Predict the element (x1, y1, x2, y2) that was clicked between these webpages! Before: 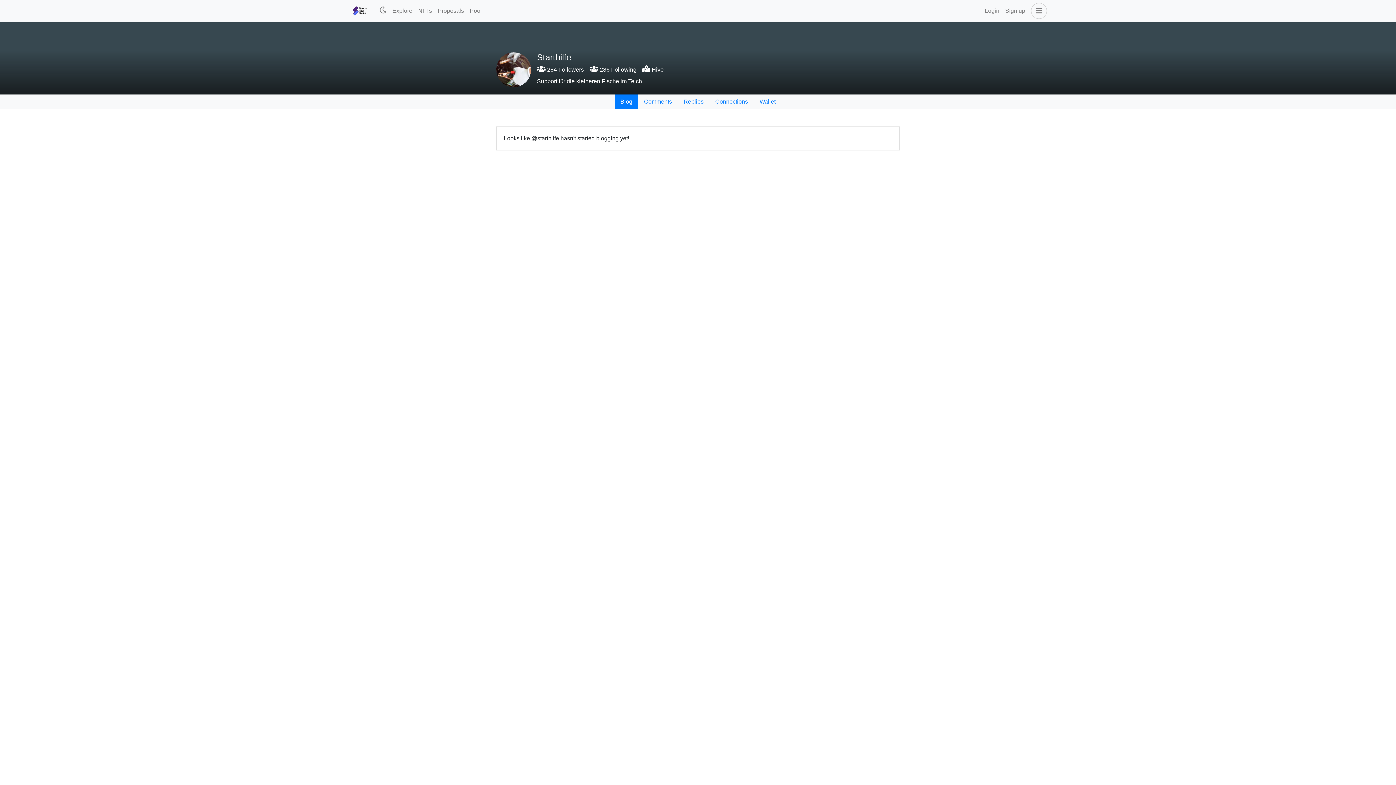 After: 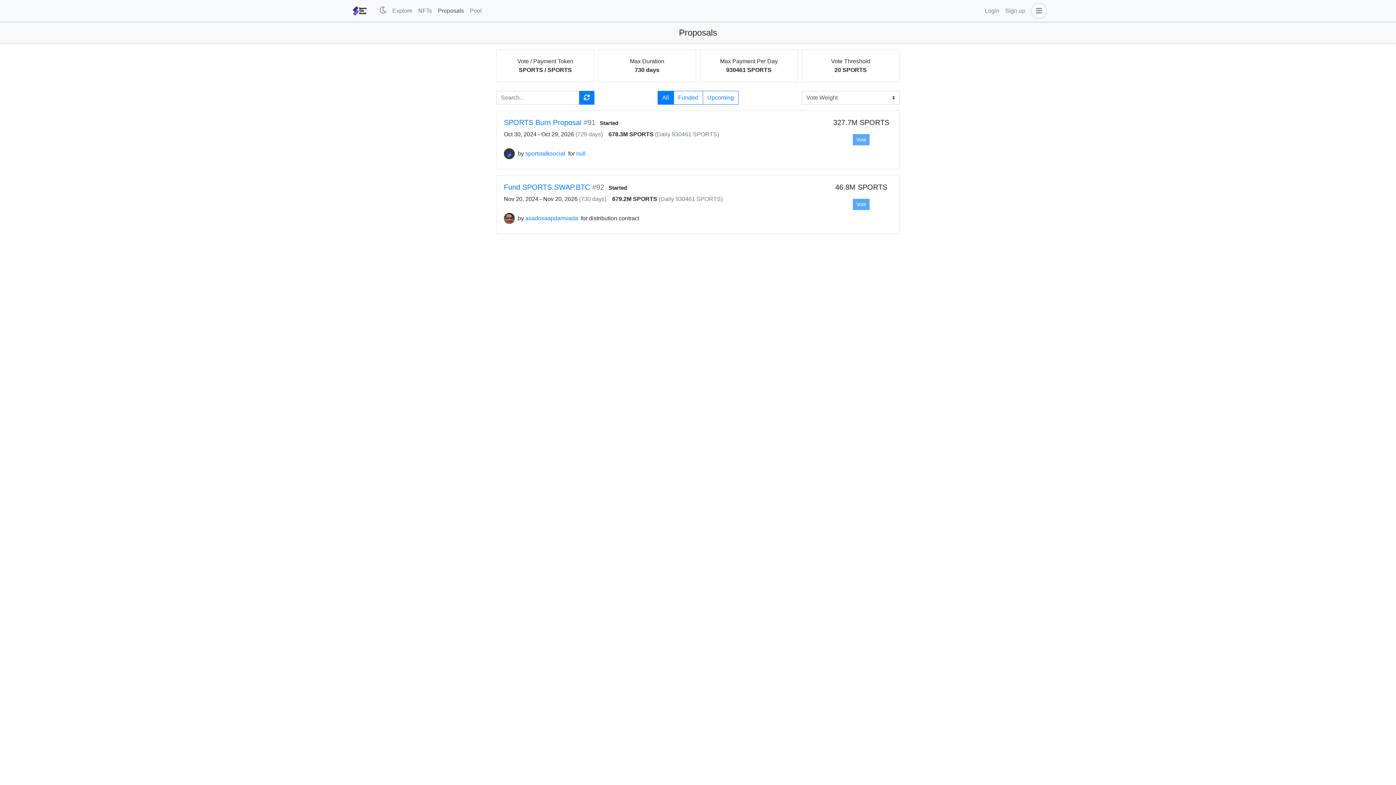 Action: label: Proposals bbox: (434, 3, 466, 18)